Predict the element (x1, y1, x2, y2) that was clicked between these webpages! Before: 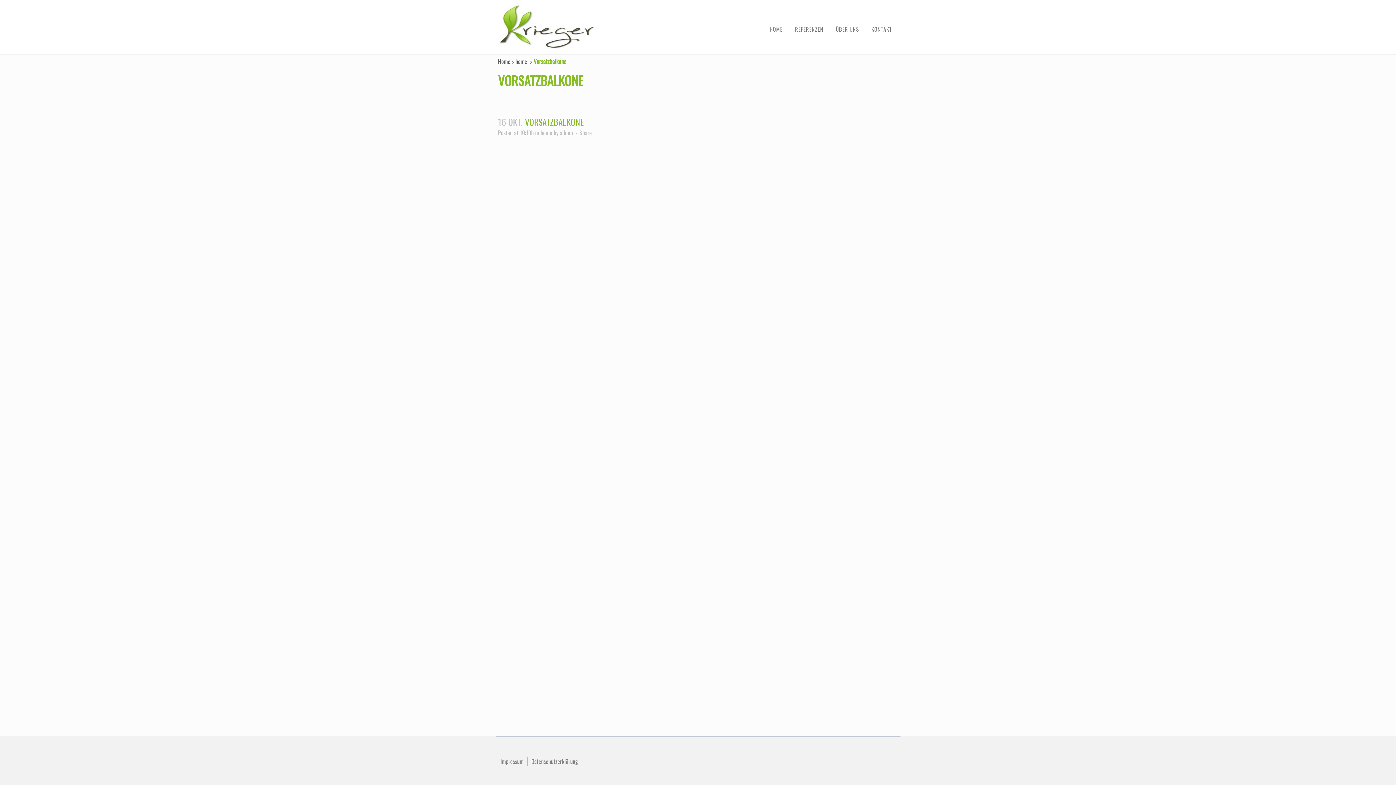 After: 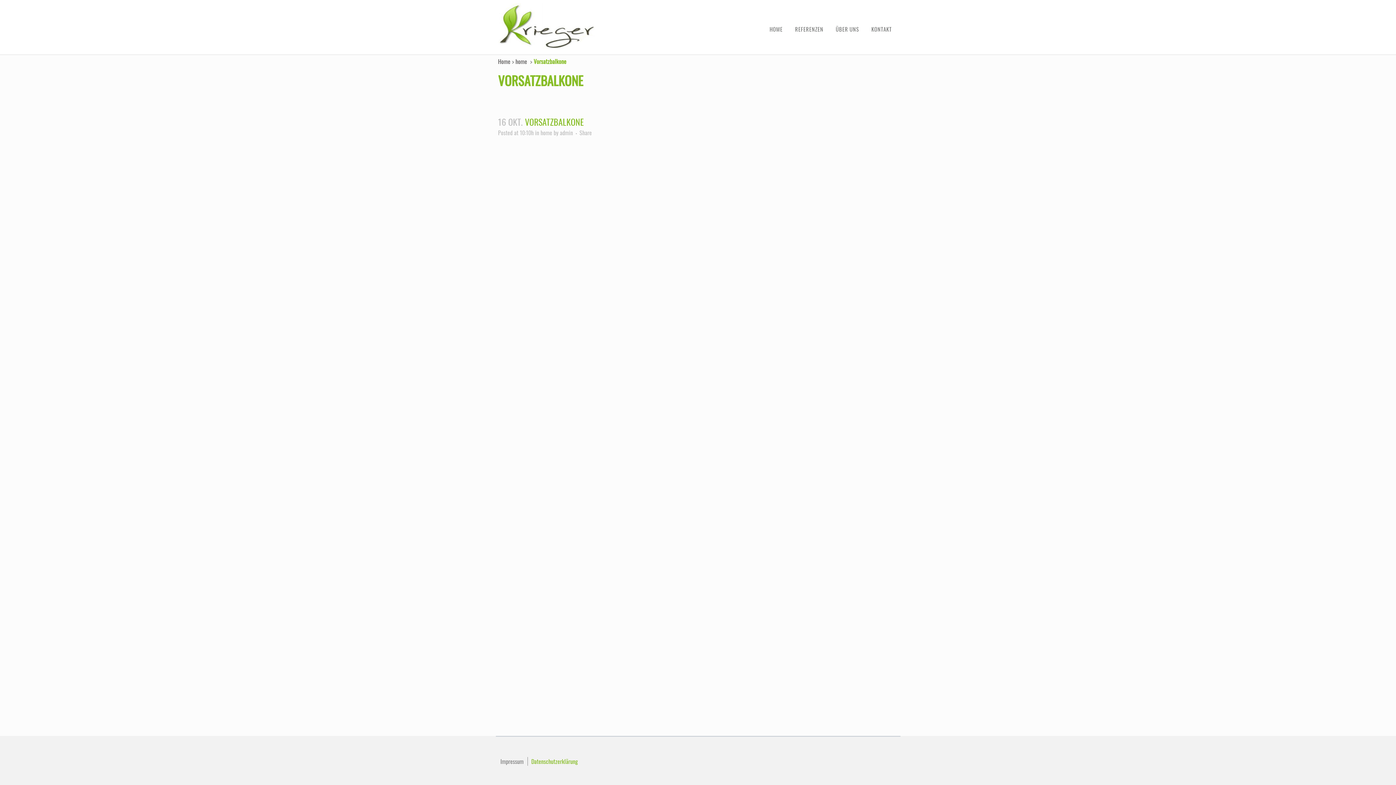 Action: label: Datenschutzerklärung bbox: (531, 757, 578, 766)